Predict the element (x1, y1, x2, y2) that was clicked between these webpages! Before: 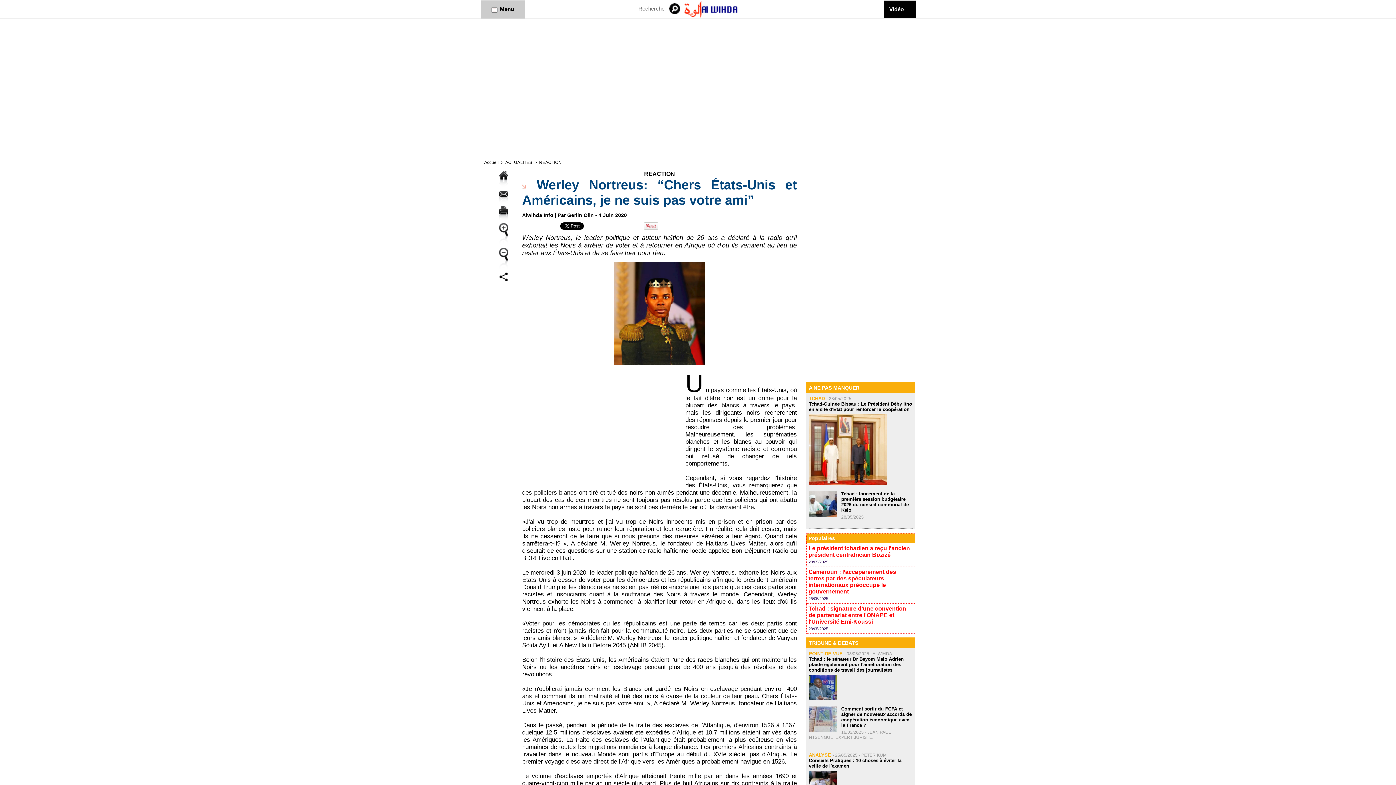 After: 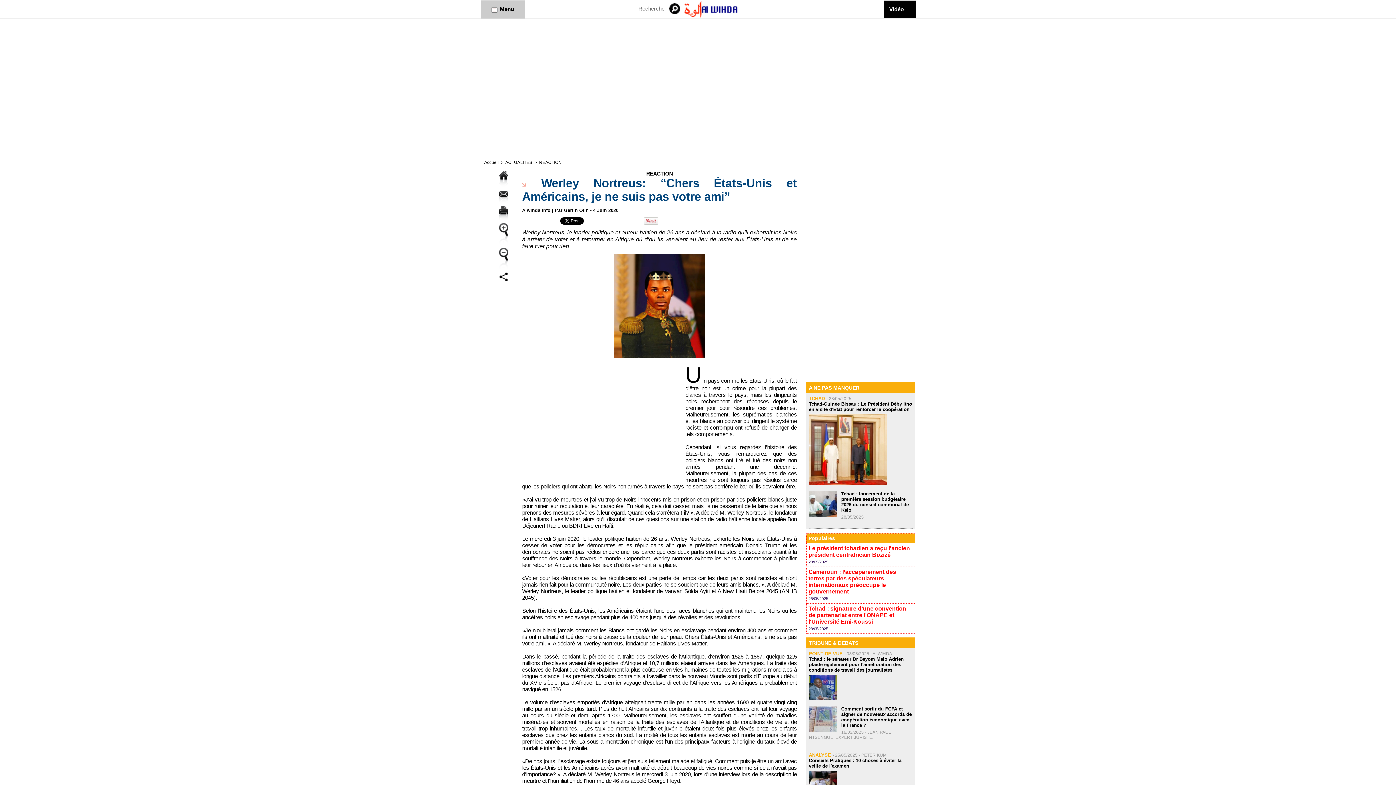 Action: bbox: (499, 256, 508, 263)